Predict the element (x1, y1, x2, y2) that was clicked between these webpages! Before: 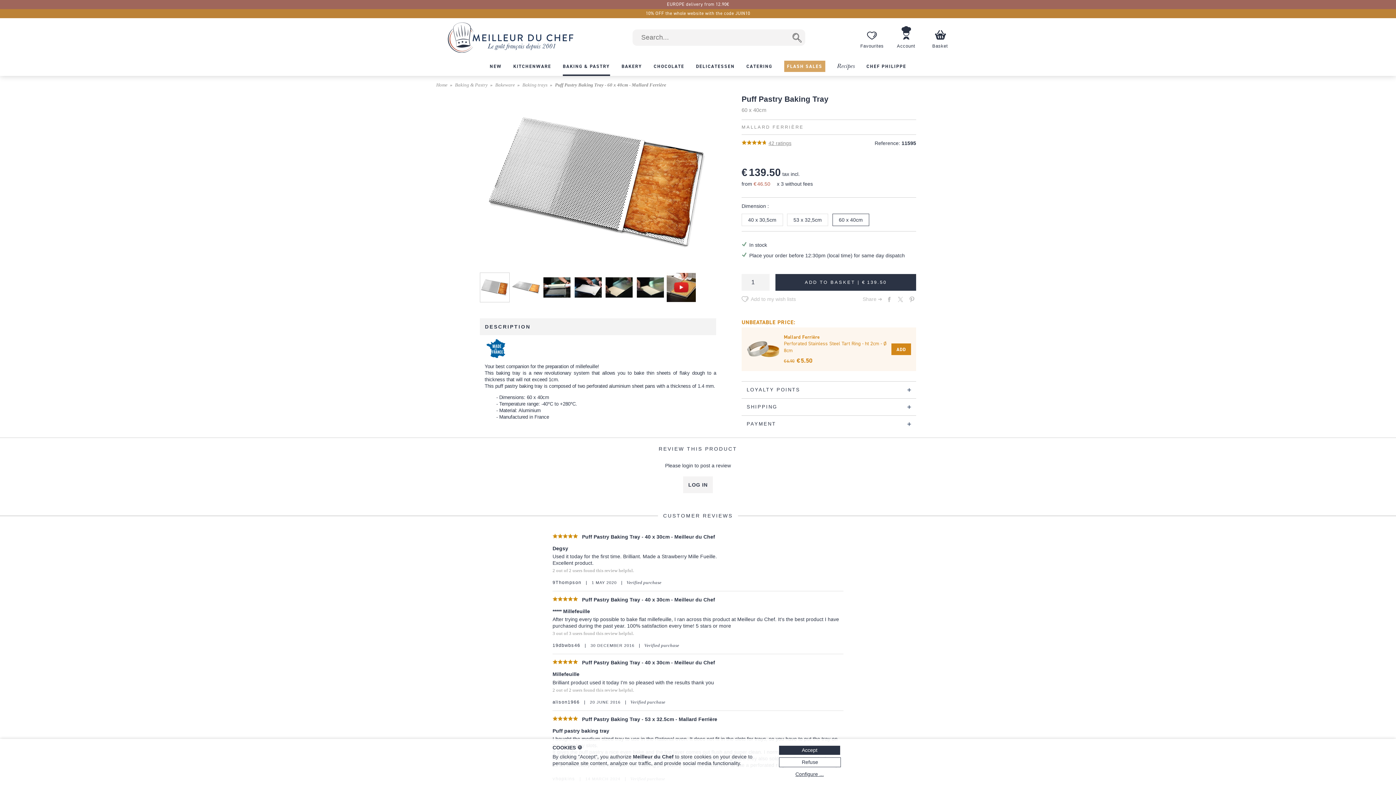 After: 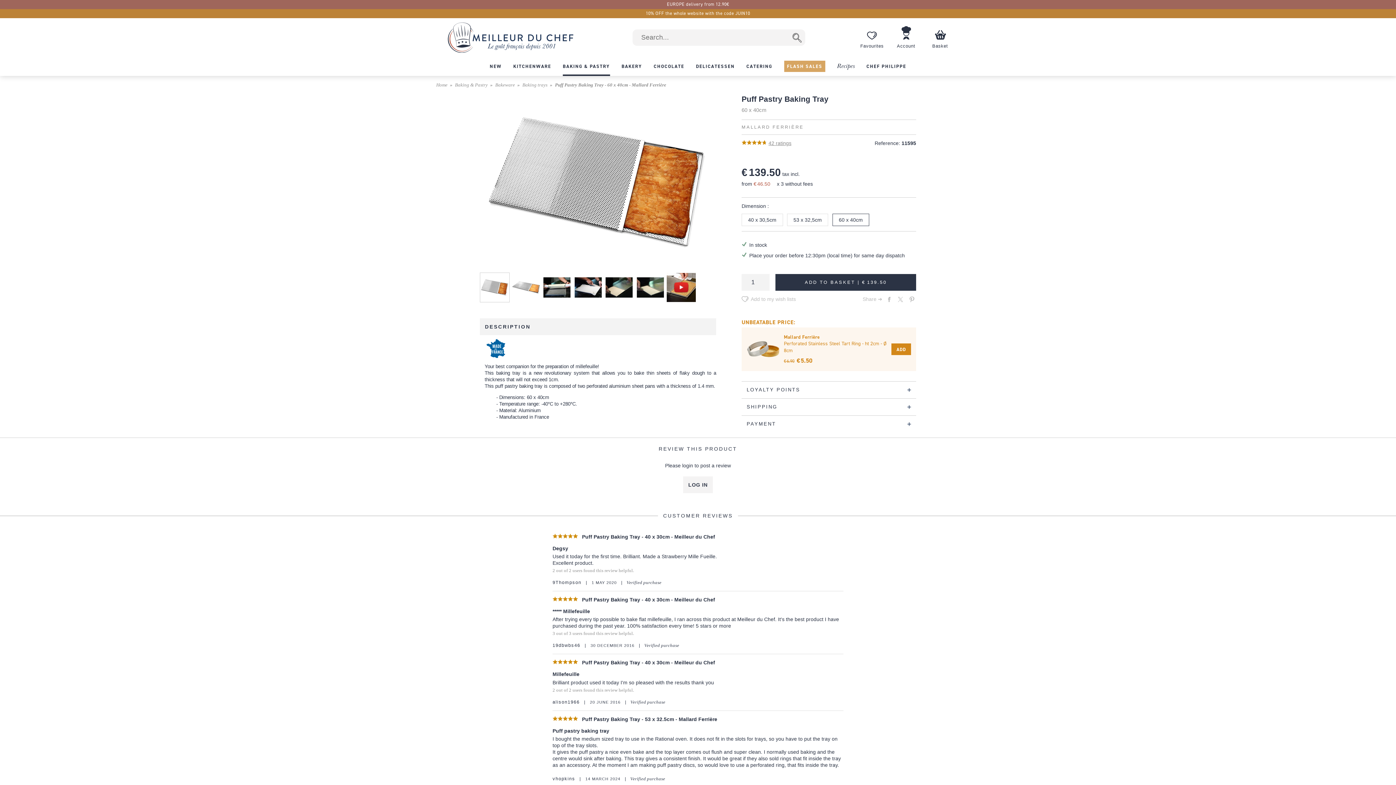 Action: label: Refuse bbox: (784, 759, 835, 765)